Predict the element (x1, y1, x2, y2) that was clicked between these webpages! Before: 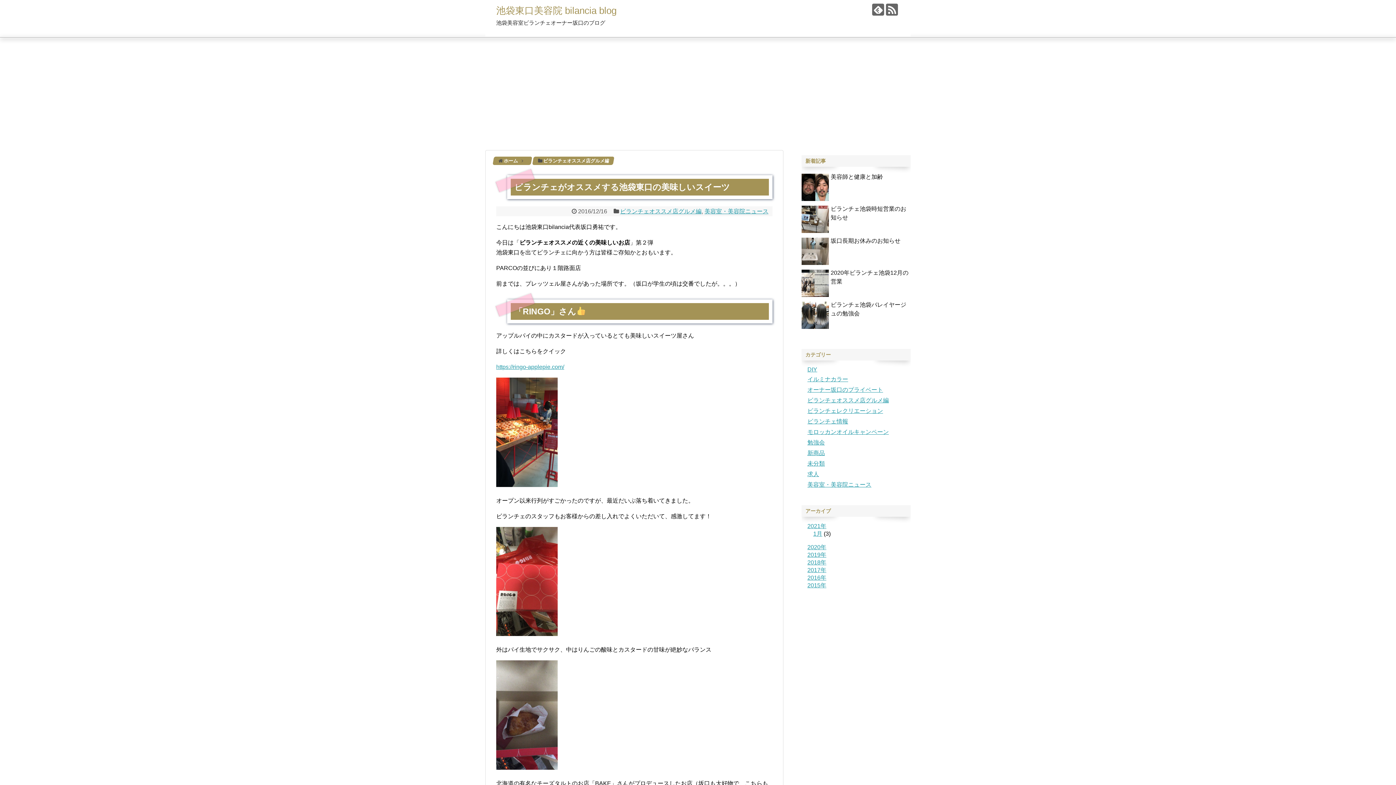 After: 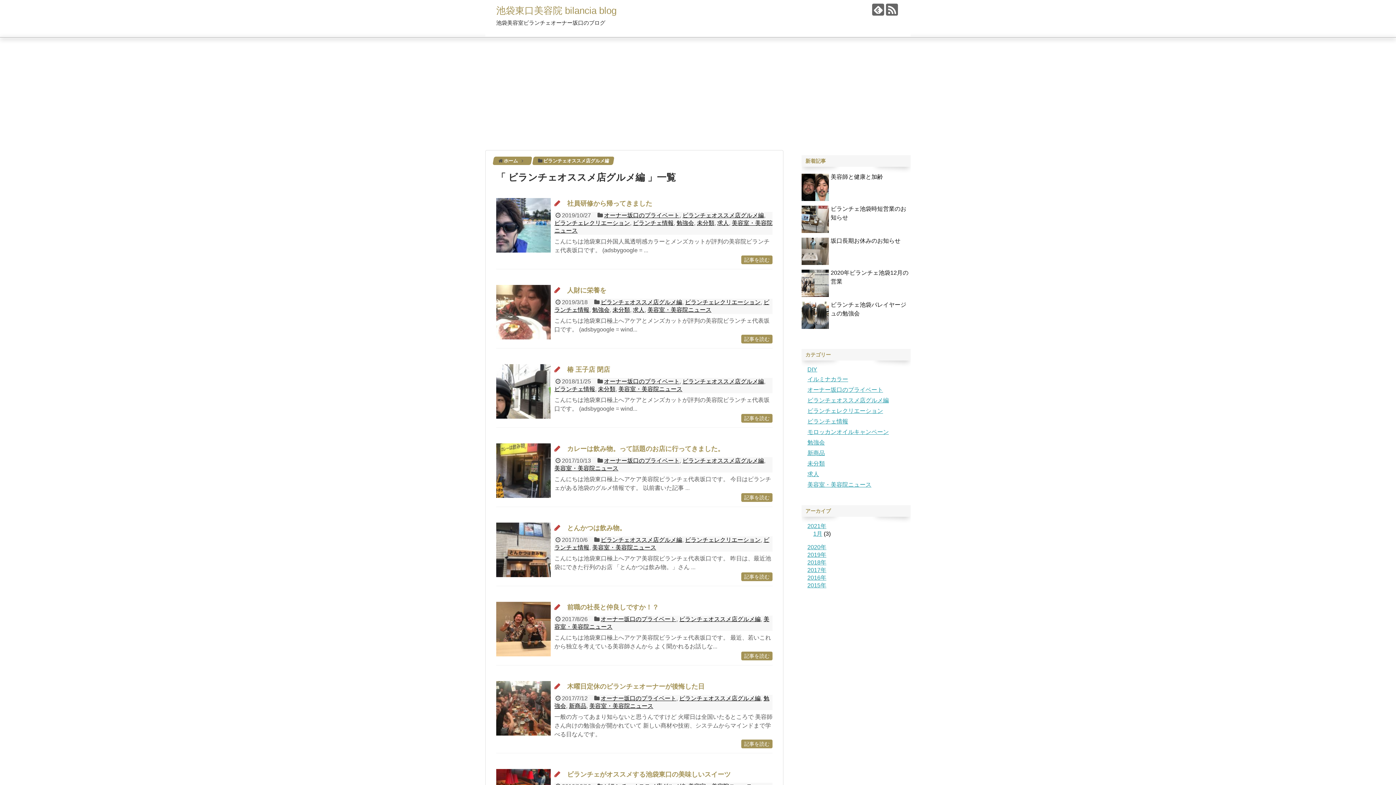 Action: bbox: (807, 397, 889, 403) label: ビランチェオススメ店グルメ編